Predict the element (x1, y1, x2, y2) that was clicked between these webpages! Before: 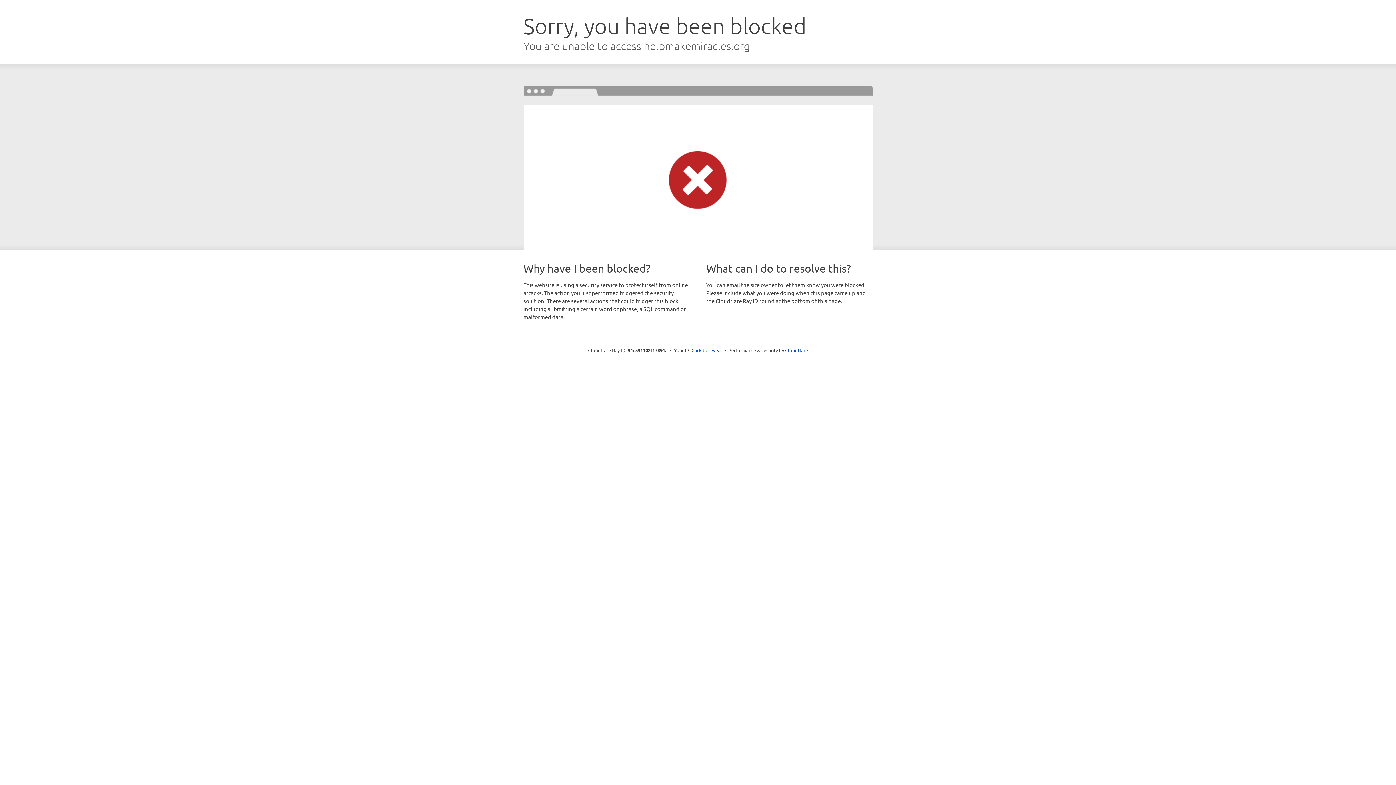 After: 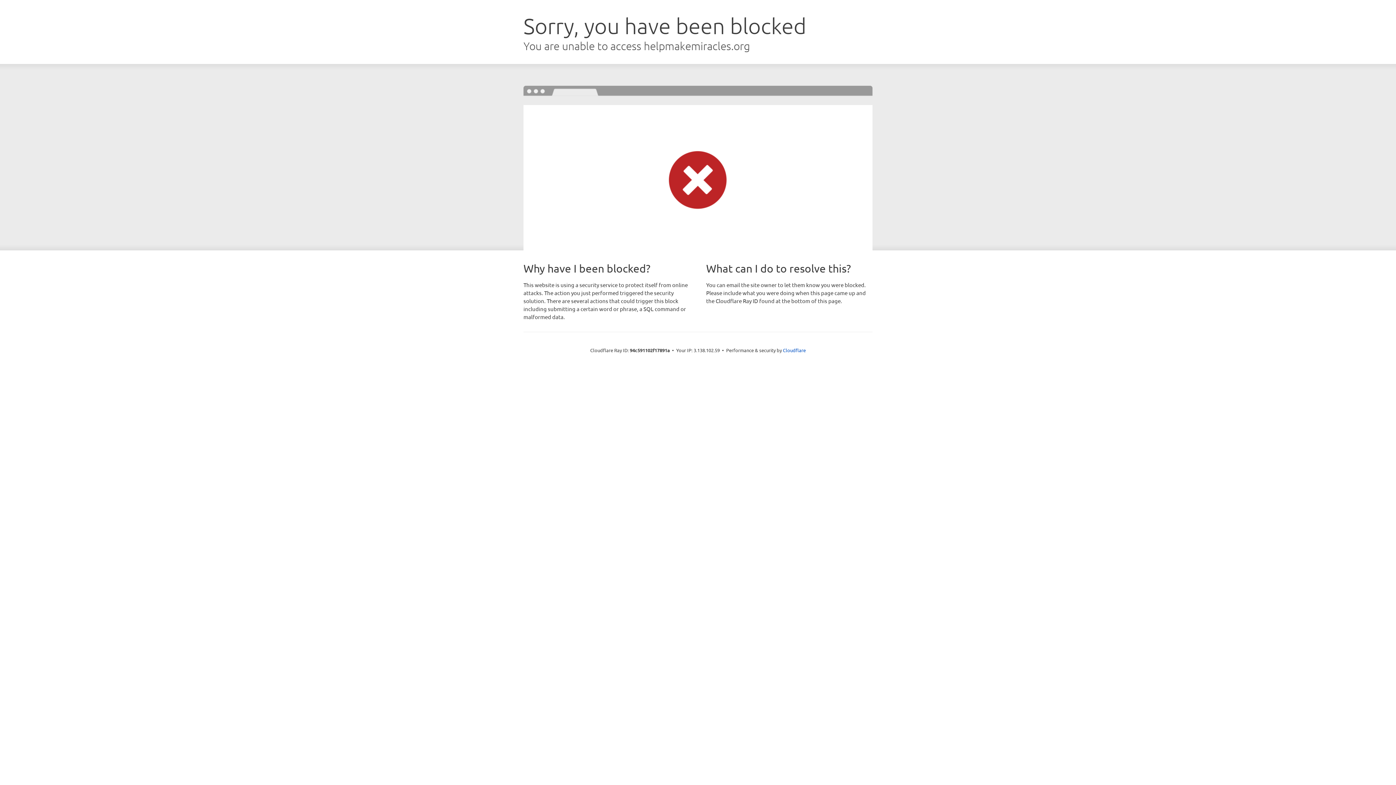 Action: bbox: (691, 346, 722, 353) label: Click to reveal